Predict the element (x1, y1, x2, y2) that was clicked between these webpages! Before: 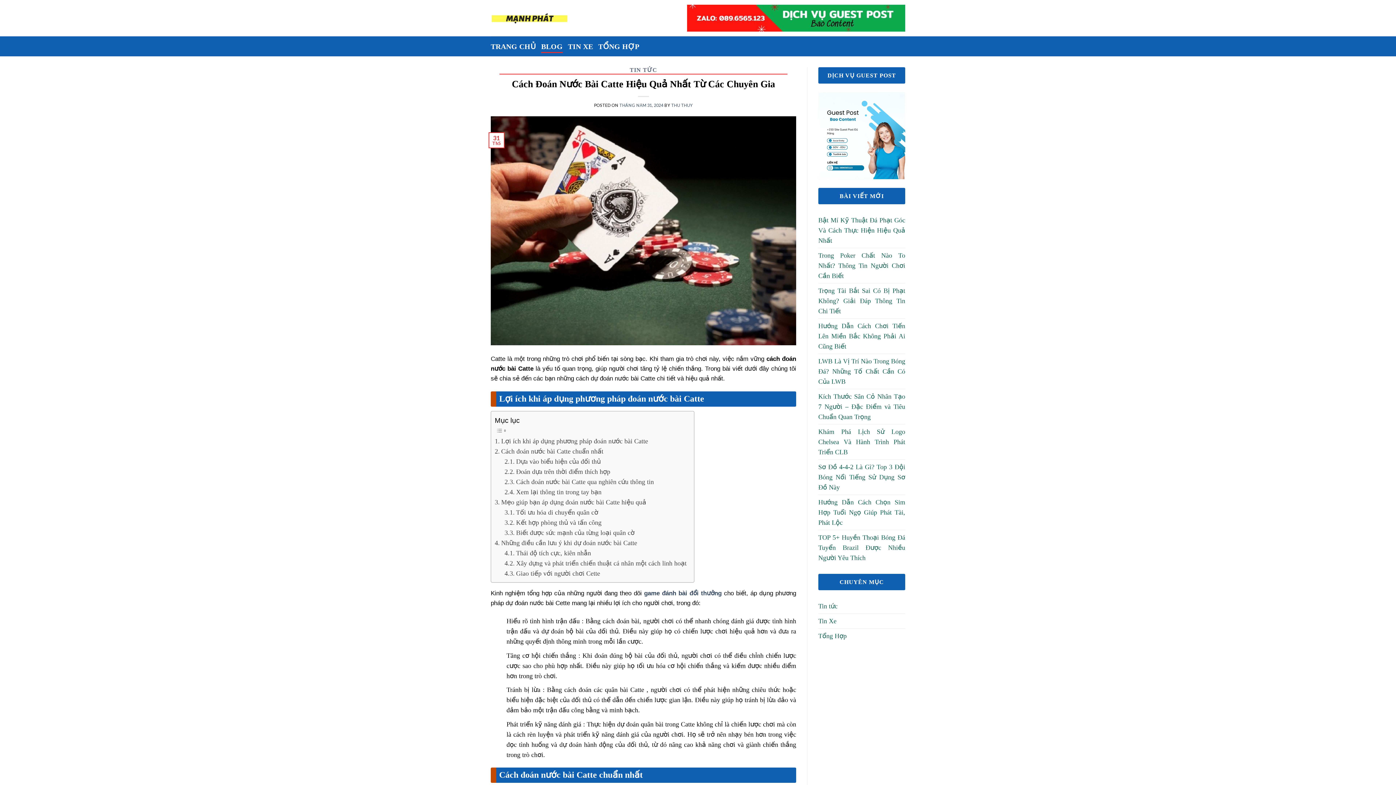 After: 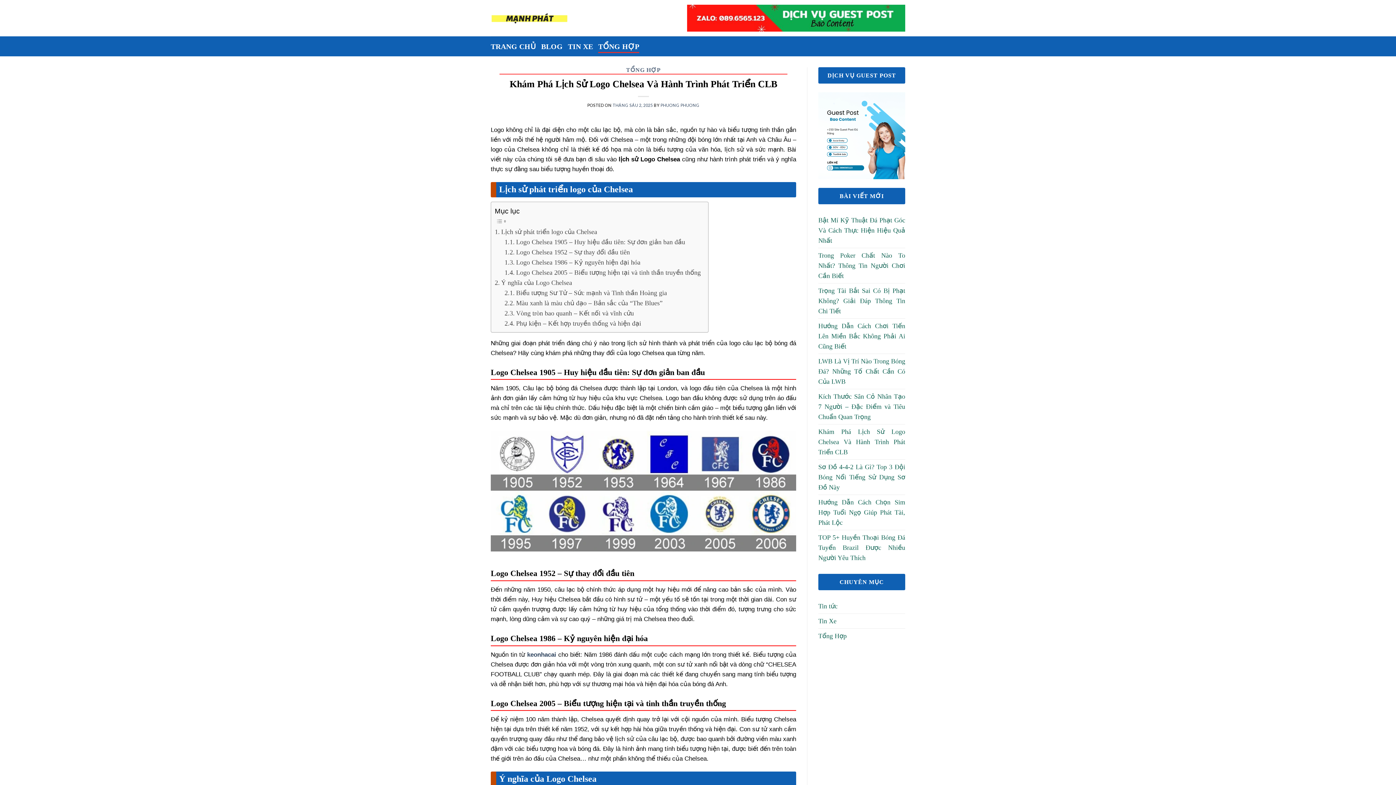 Action: bbox: (818, 424, 905, 459) label: Khám Phá Lịch Sử Logo Chelsea Và Hành Trình Phát Triển CLB